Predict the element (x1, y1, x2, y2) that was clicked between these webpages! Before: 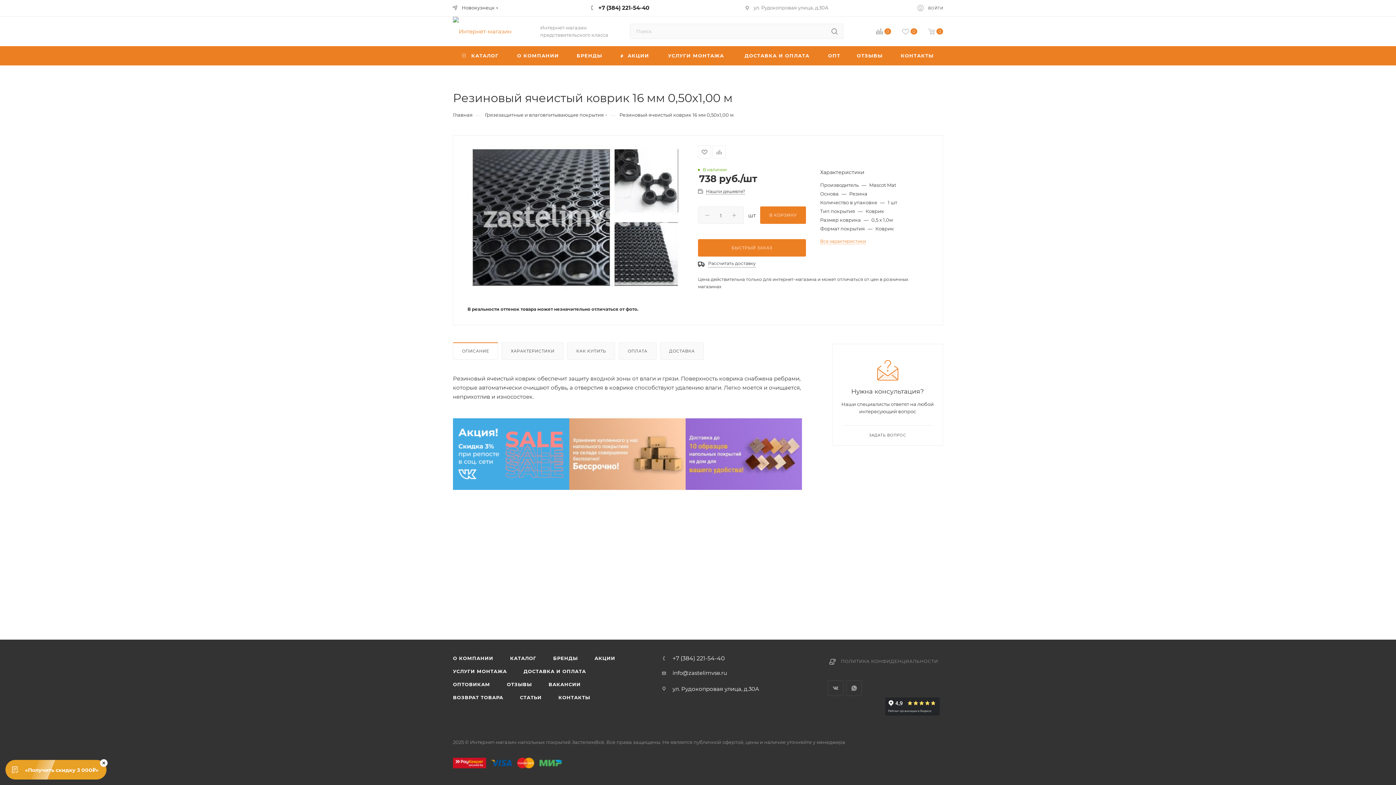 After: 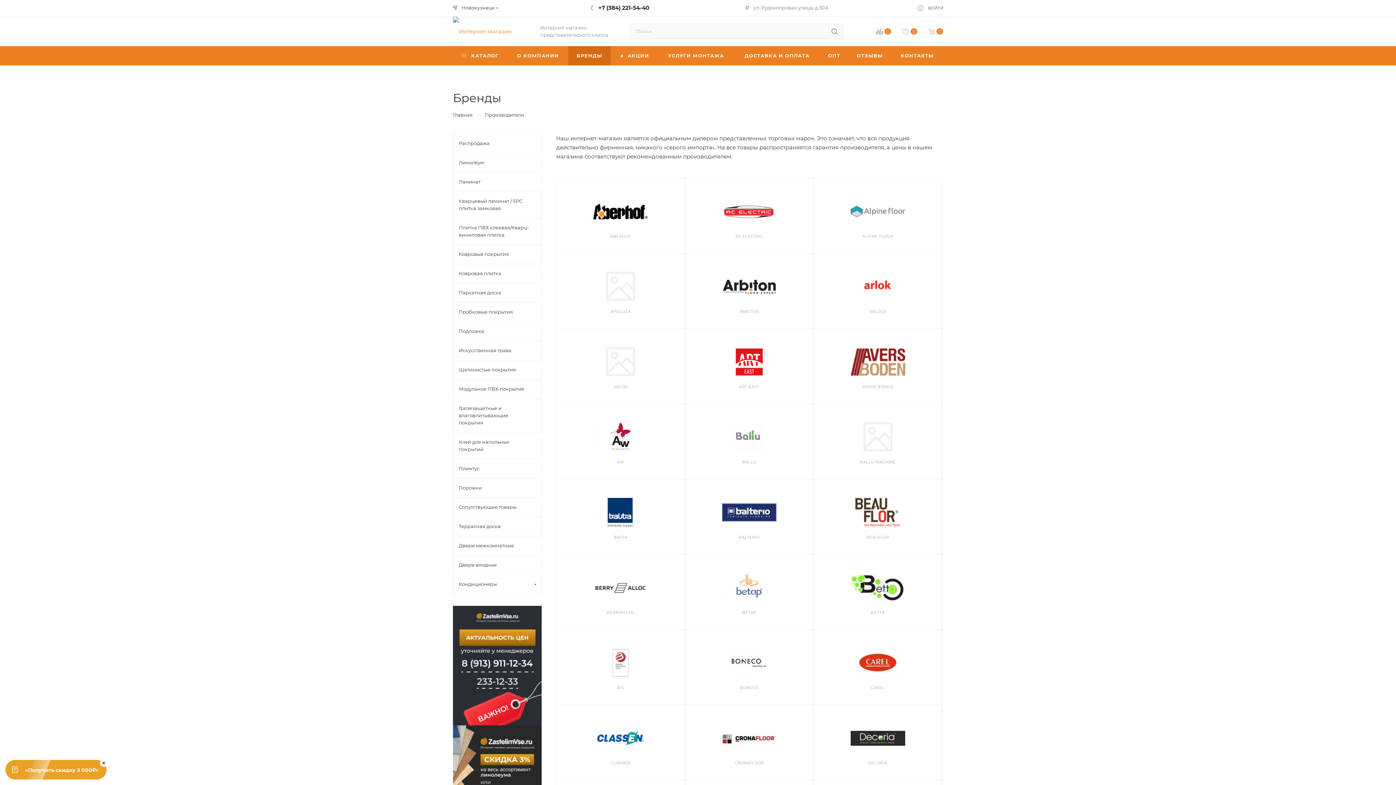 Action: label: БРЕНДЫ bbox: (568, 46, 610, 65)